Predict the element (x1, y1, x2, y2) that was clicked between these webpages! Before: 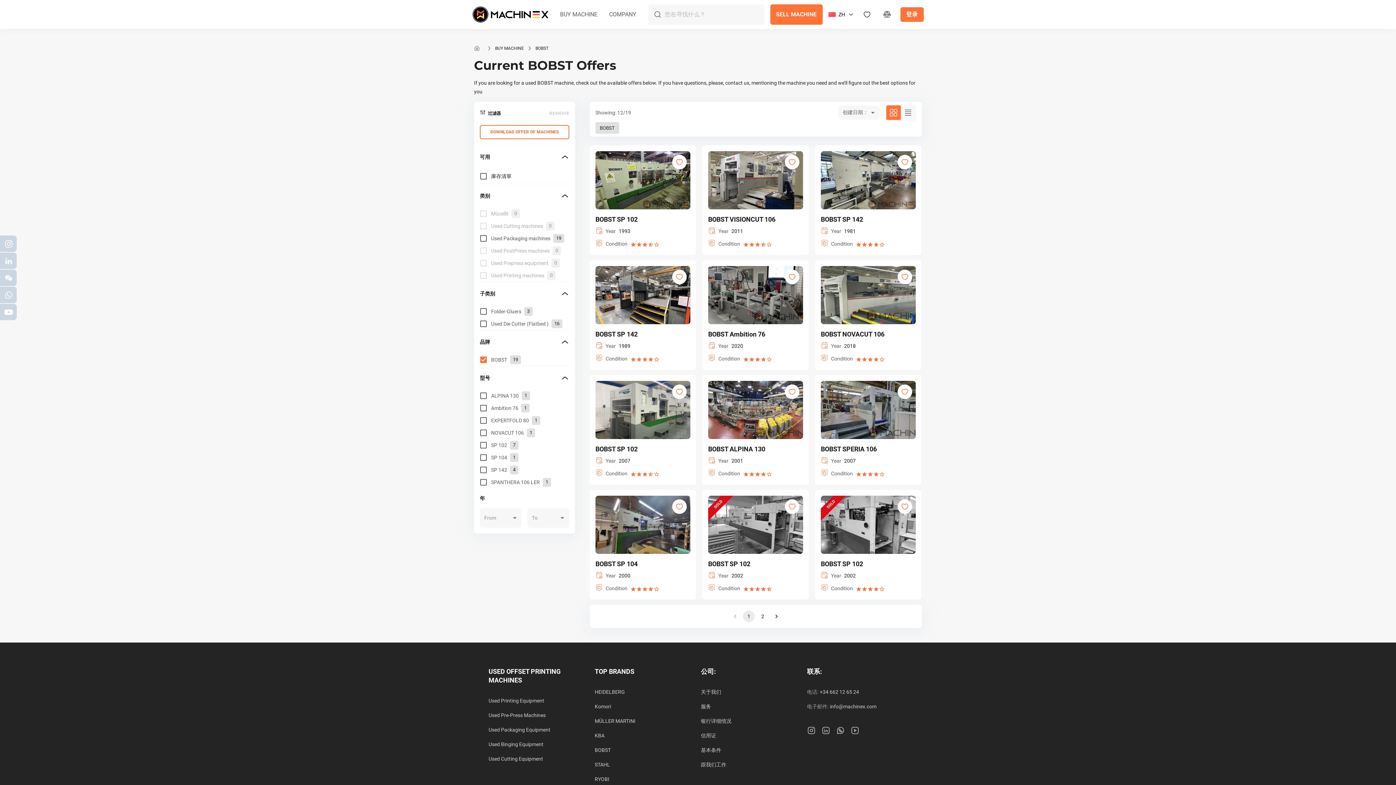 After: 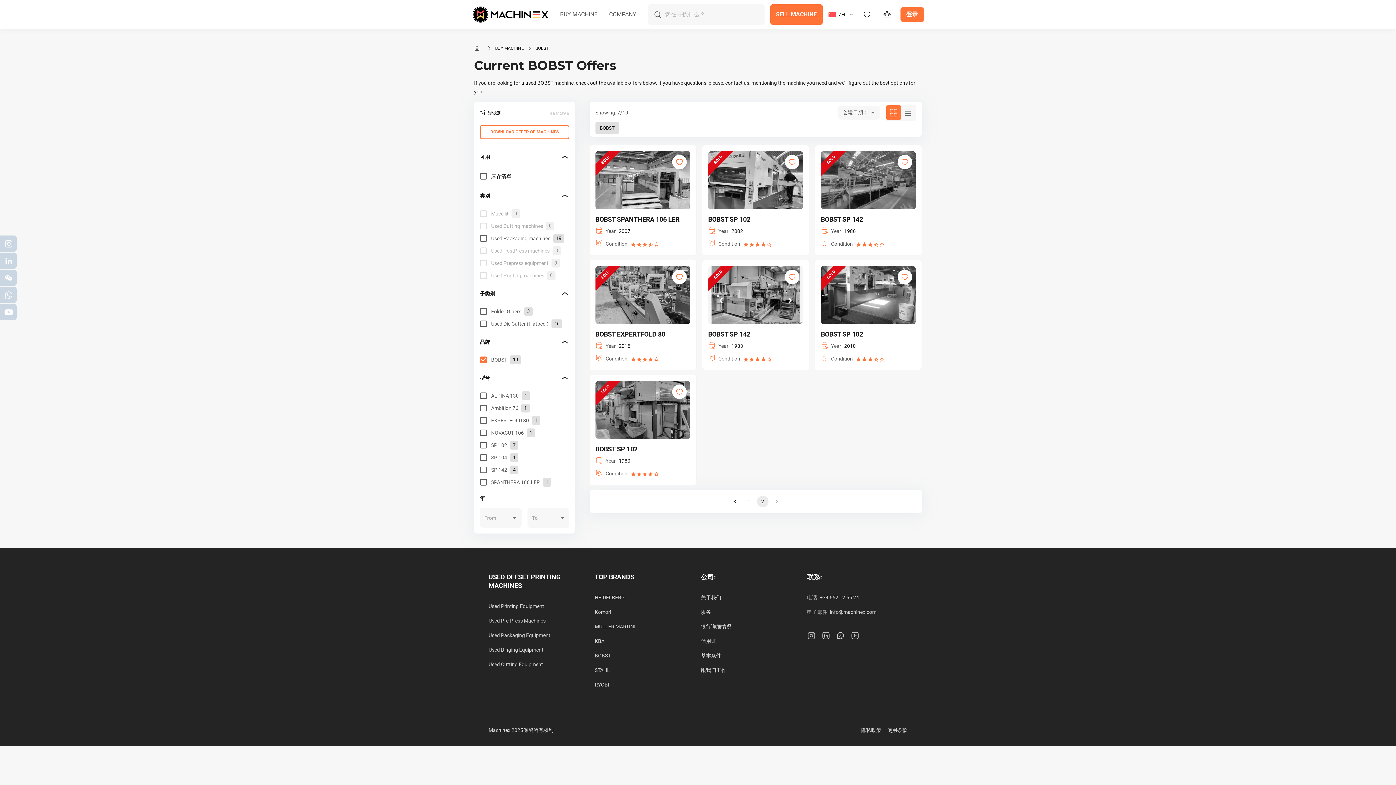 Action: label: Go to next page bbox: (770, 610, 782, 622)